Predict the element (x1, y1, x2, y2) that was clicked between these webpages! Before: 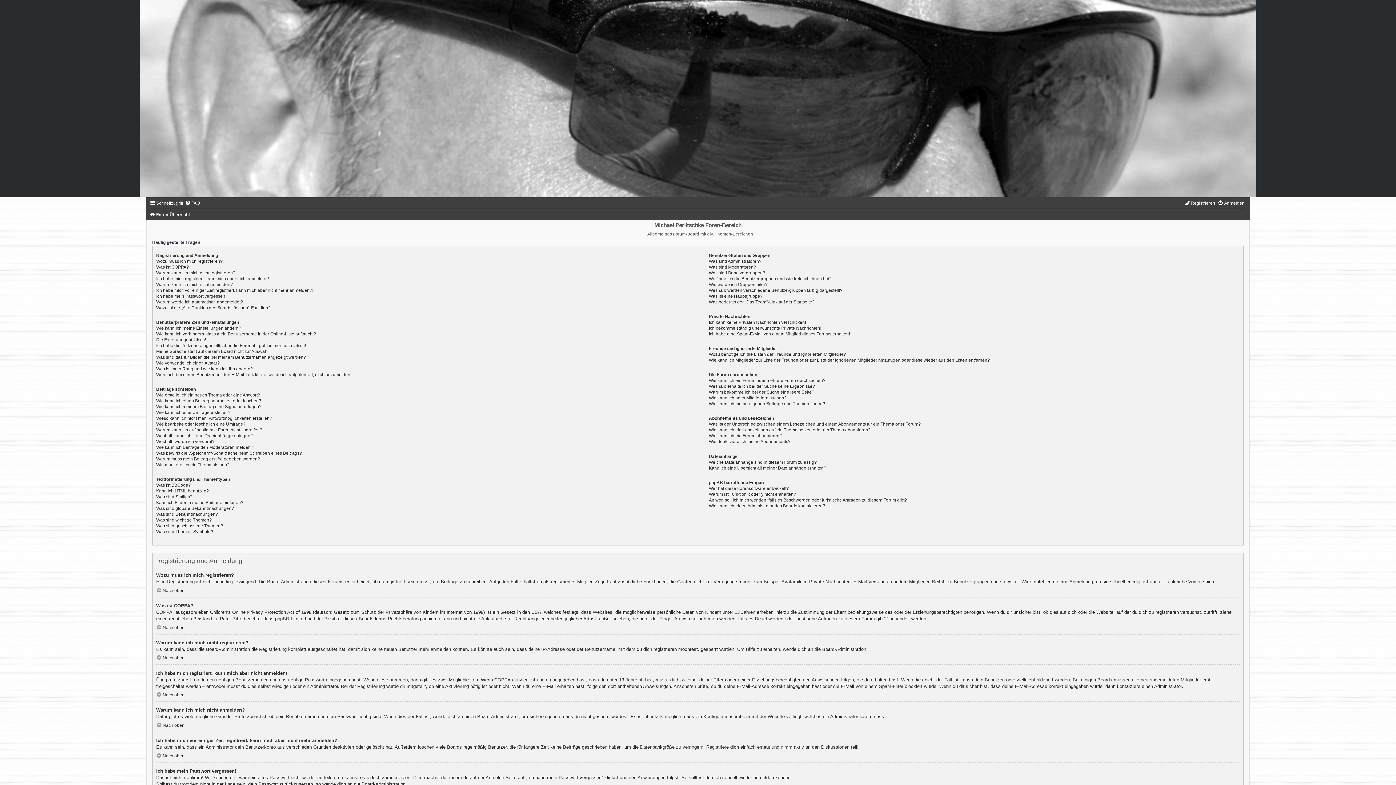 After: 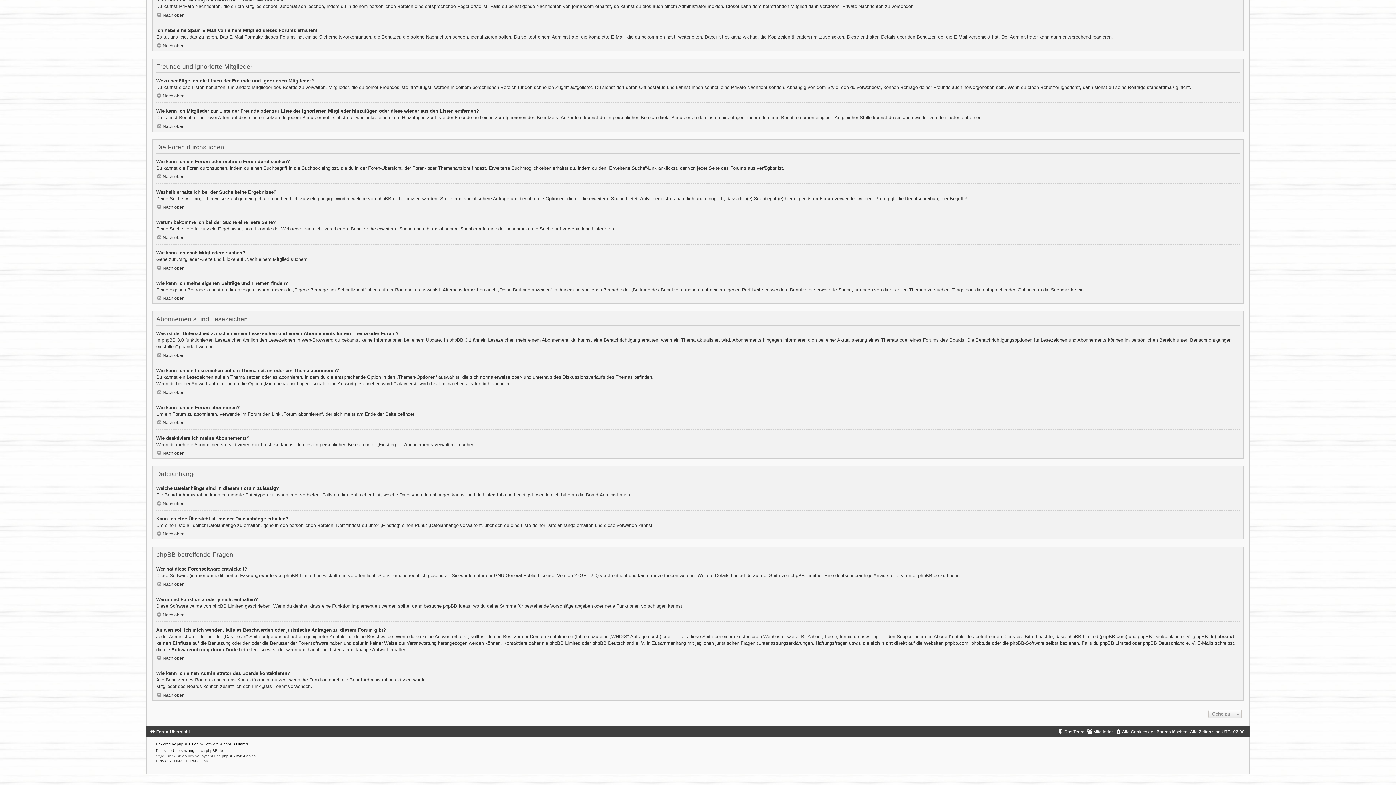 Action: bbox: (709, 486, 789, 491) label: Wer hat diese Forensoftware entwickelt?